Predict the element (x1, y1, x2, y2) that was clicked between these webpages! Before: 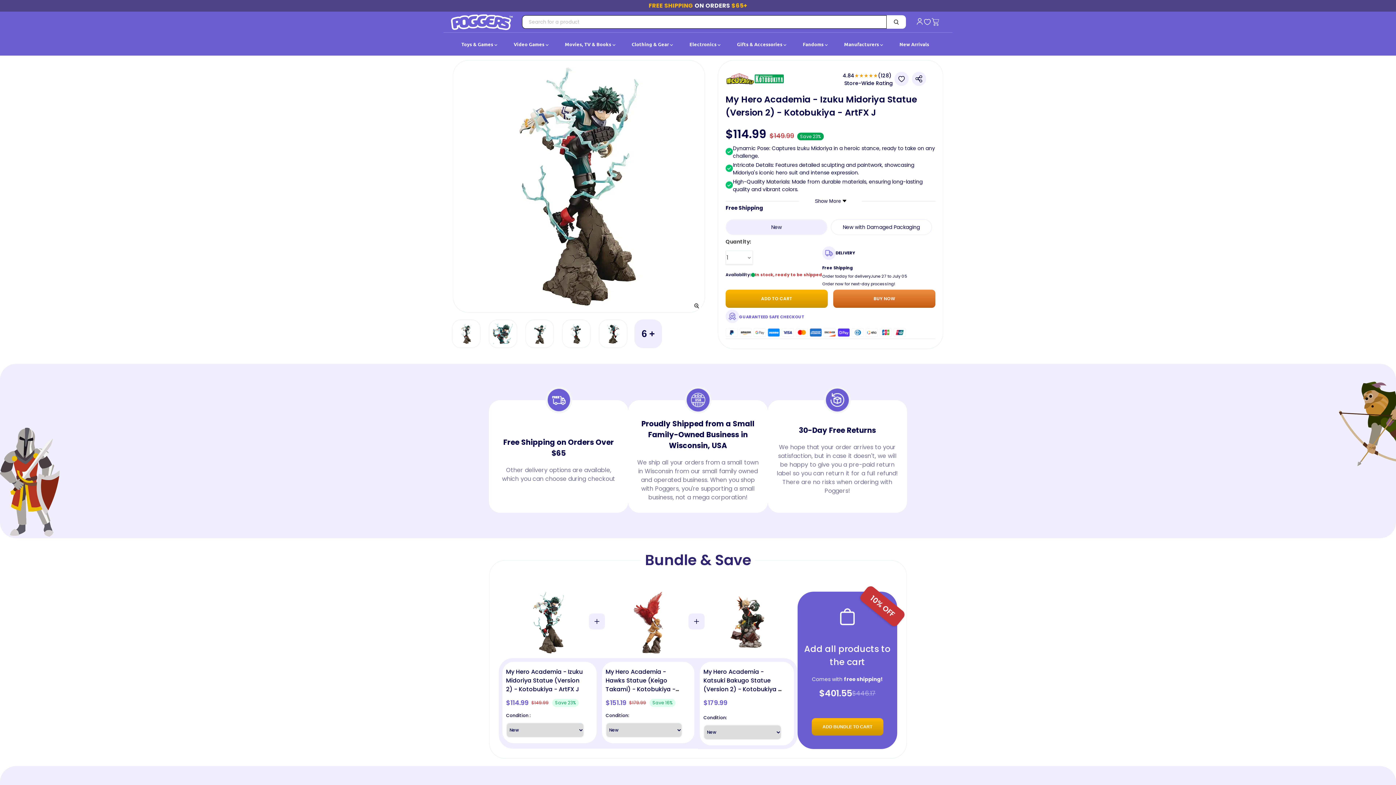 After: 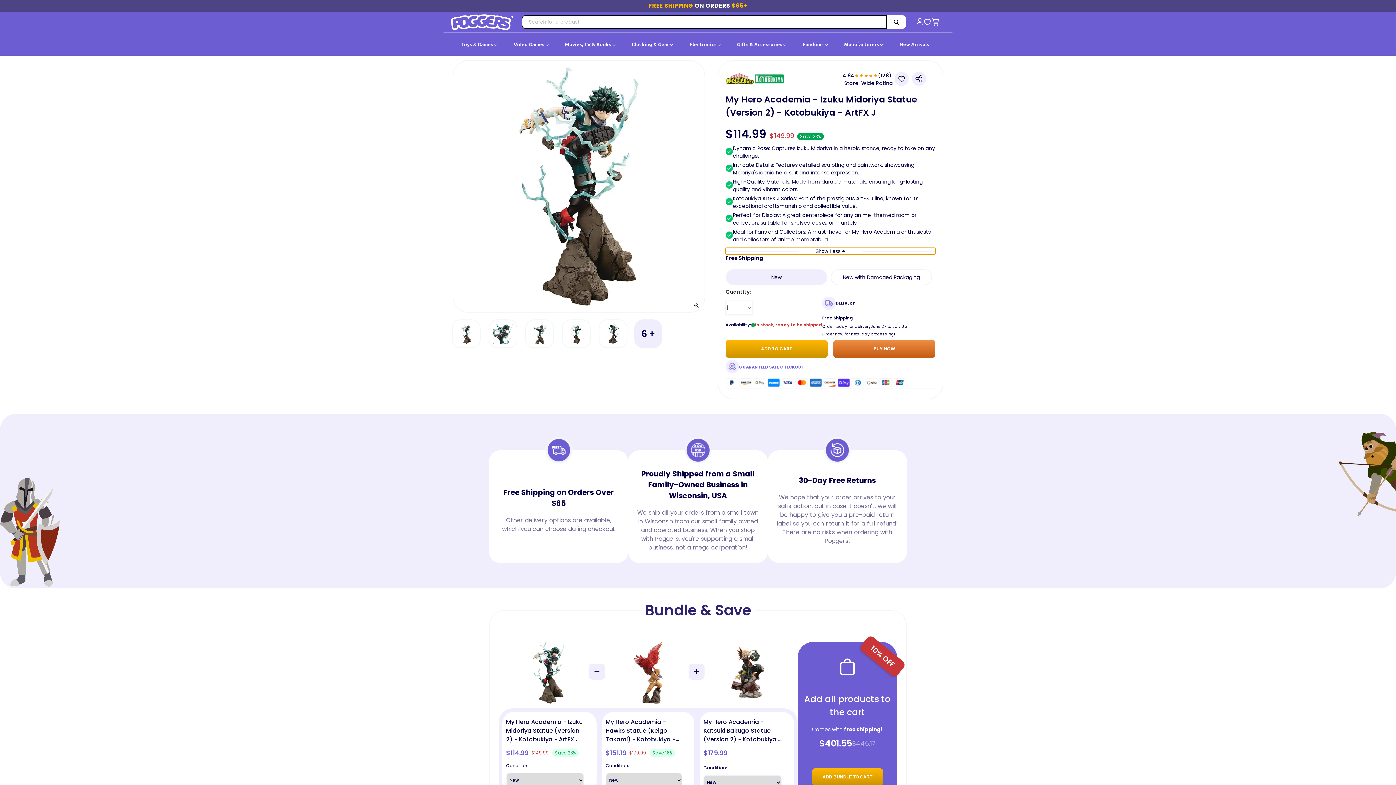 Action: bbox: (725, 197, 935, 204) label: Show More 